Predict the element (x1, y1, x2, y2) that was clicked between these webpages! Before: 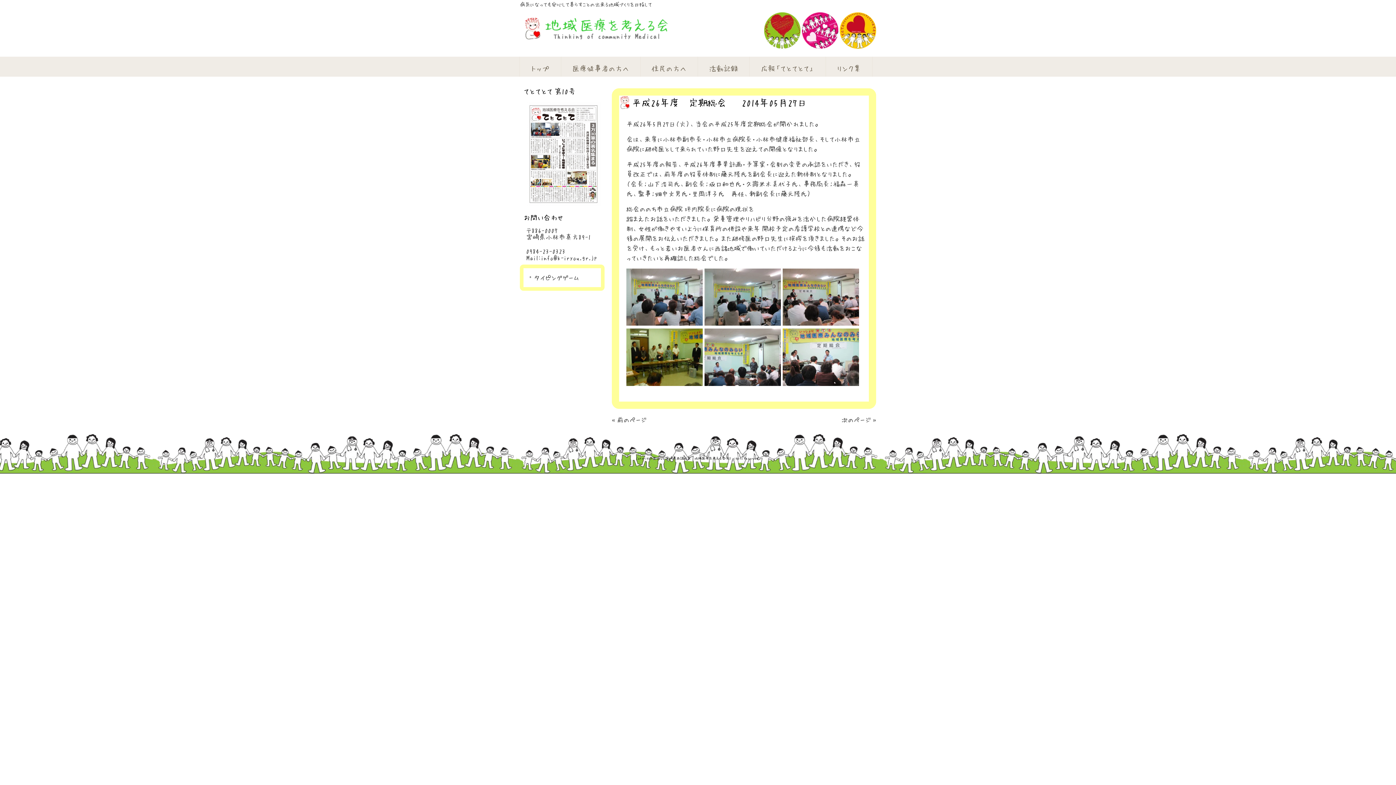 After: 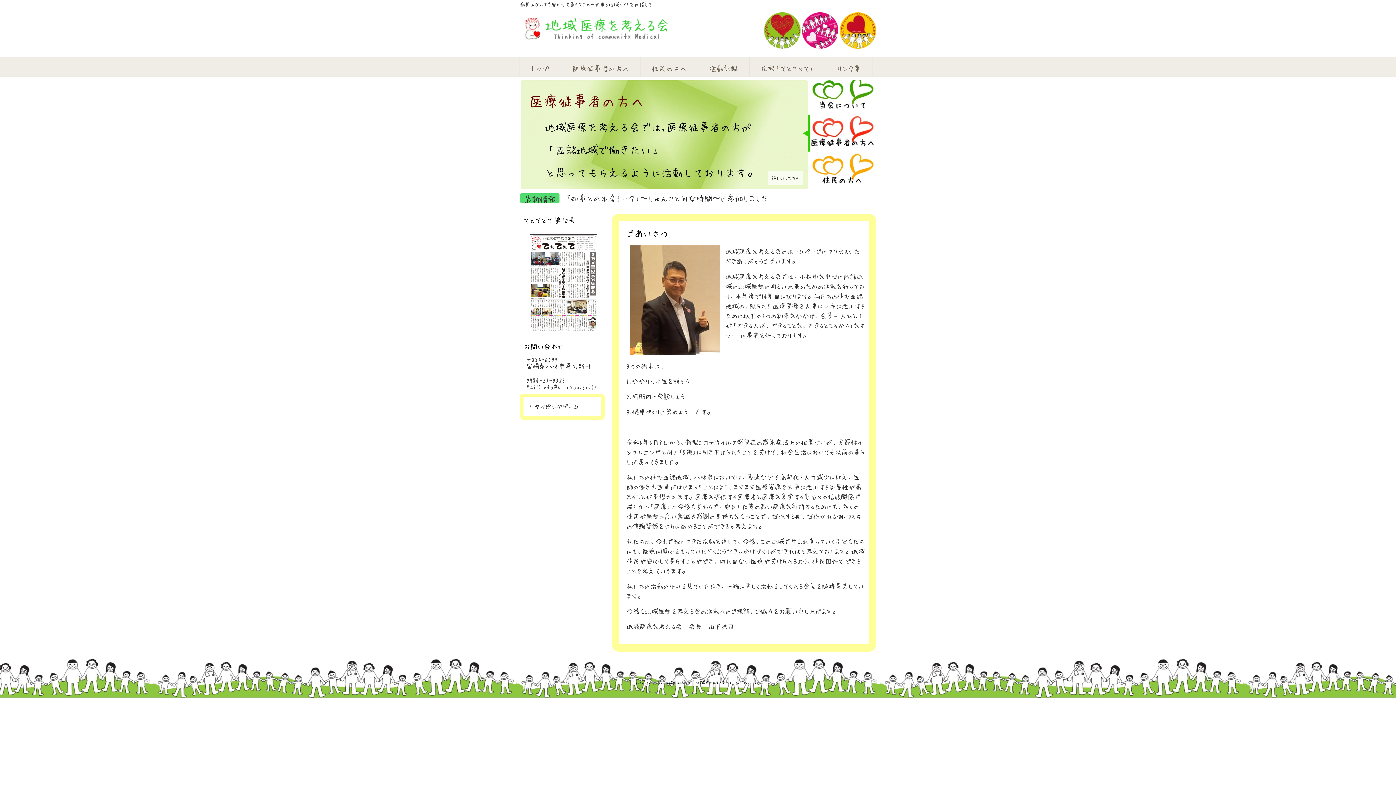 Action: bbox: (521, 16, 674, 40)